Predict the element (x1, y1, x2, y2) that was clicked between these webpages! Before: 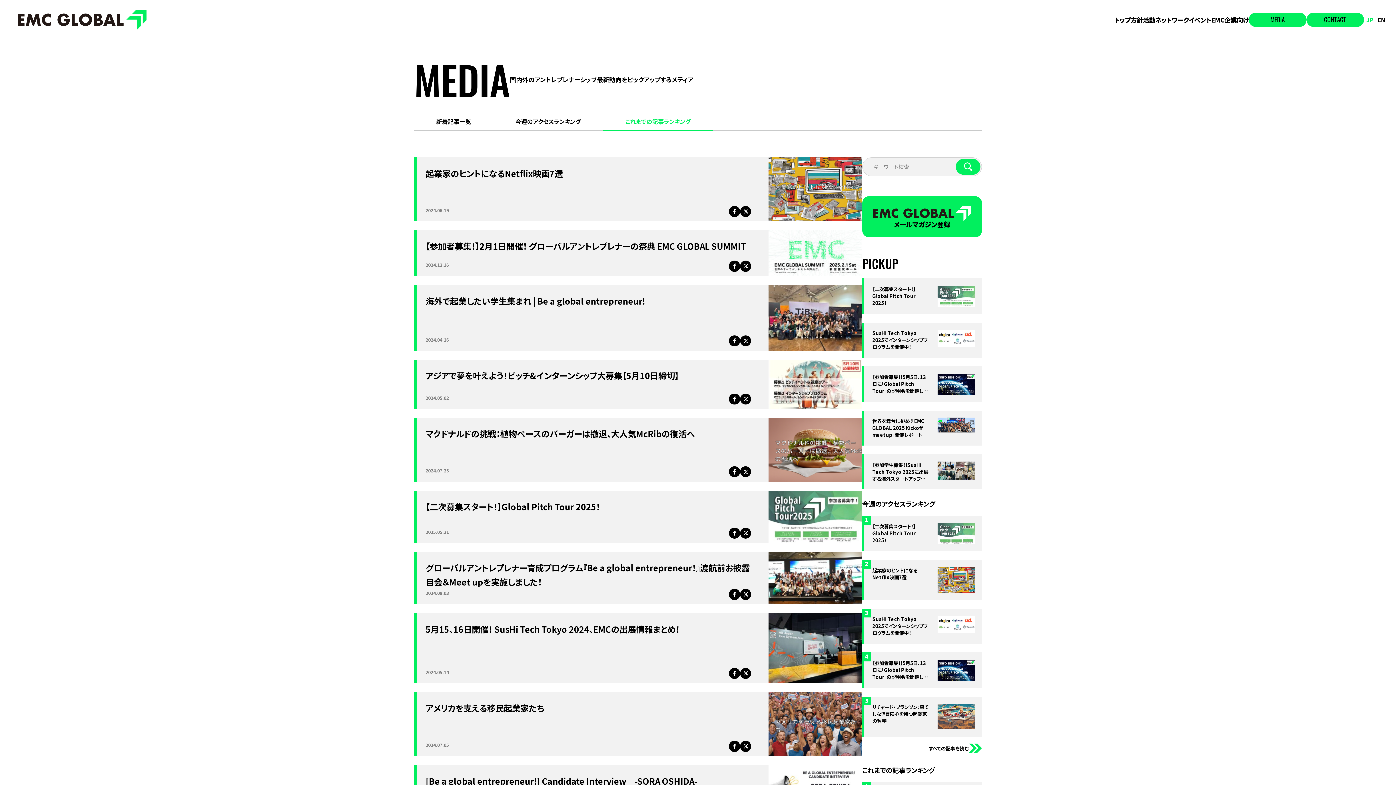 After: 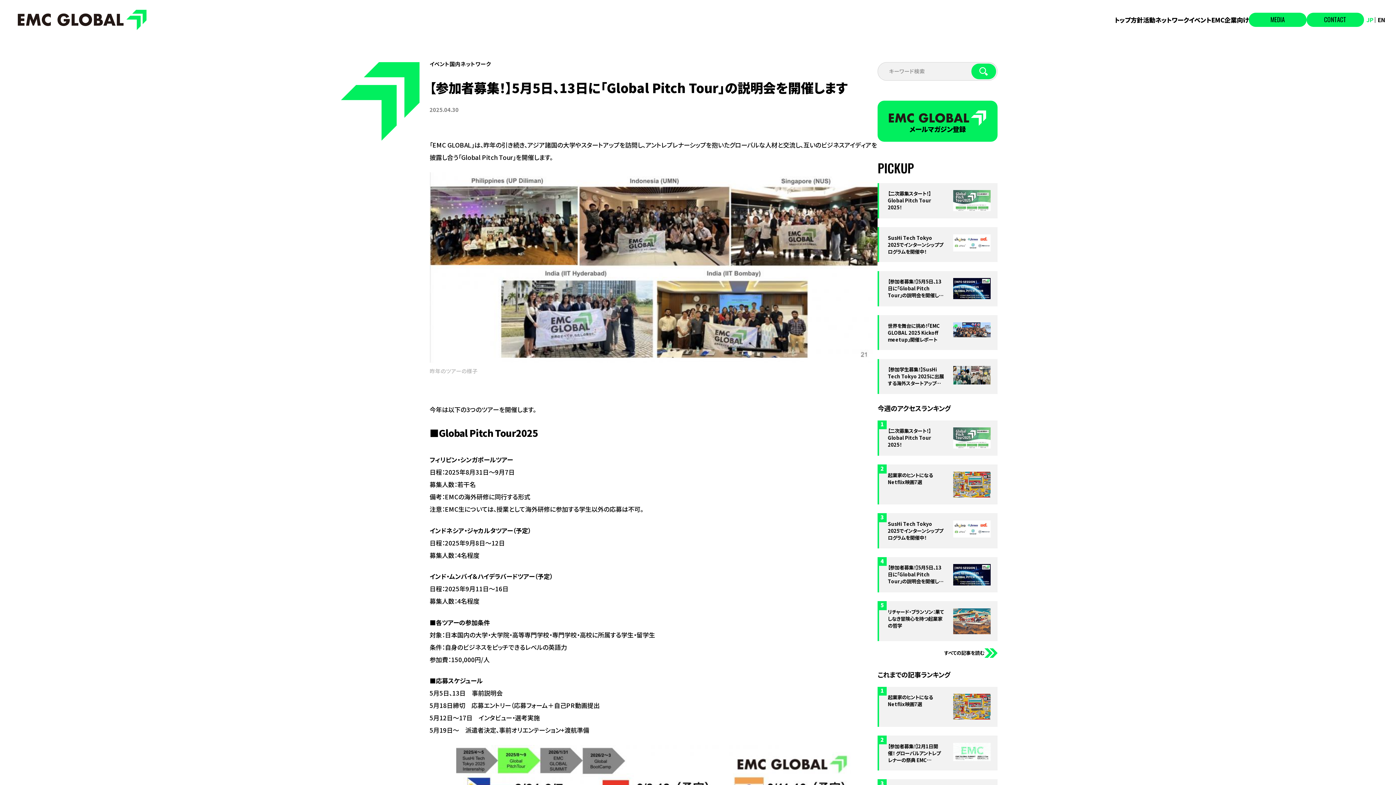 Action: label: 【参加者募集！】5月5日、13日に「Global Pitch Tour」の説明会を開催します bbox: (862, 366, 982, 401)